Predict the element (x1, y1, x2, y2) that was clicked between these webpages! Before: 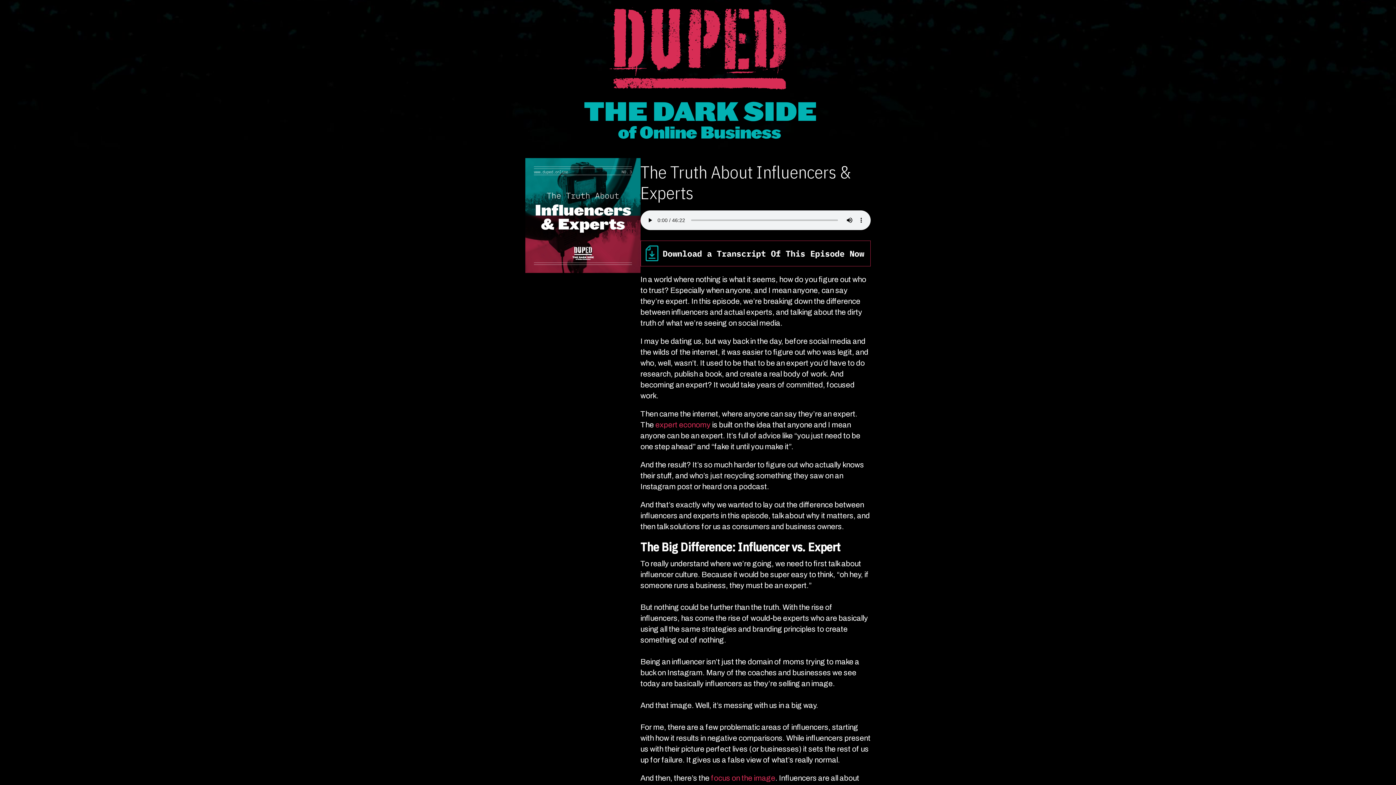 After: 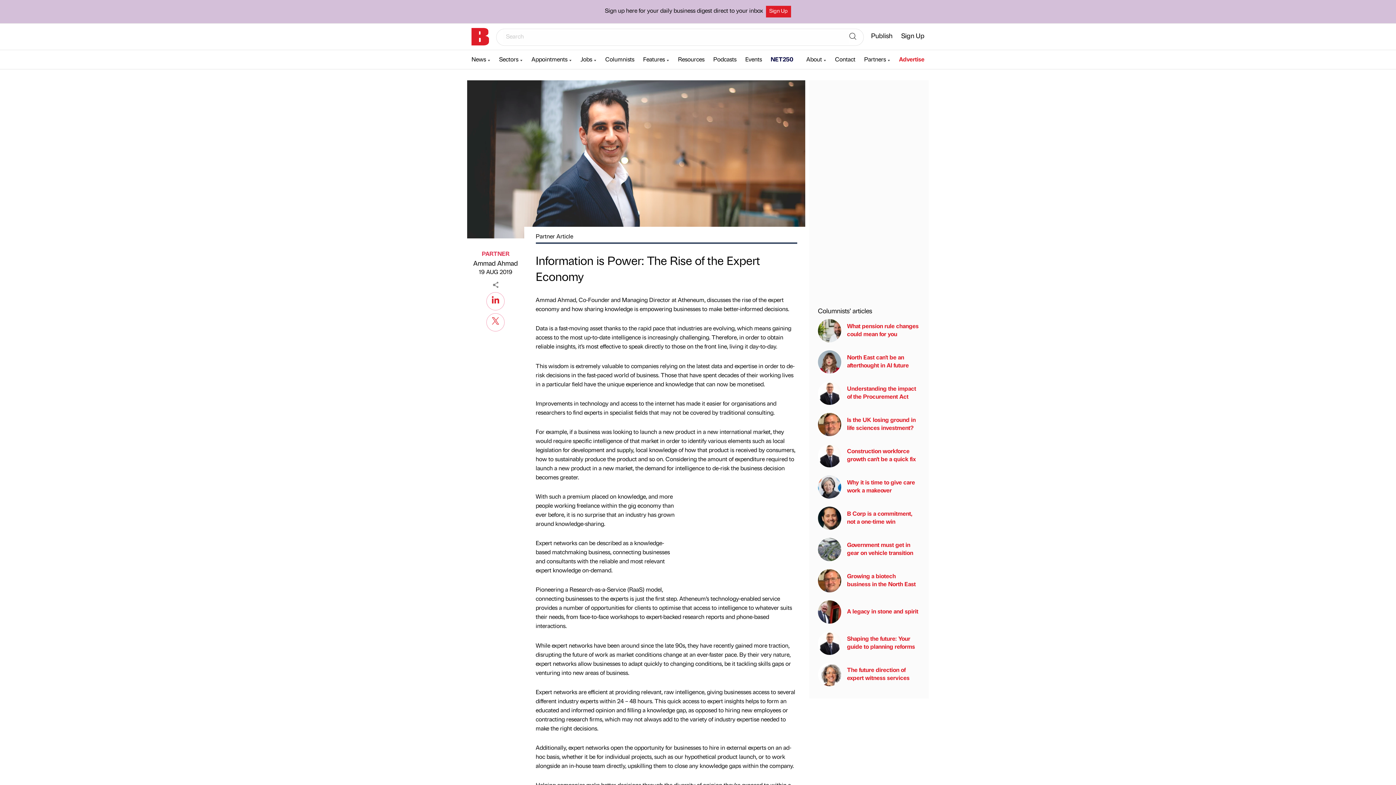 Action: label: expert economy bbox: (655, 420, 710, 428)